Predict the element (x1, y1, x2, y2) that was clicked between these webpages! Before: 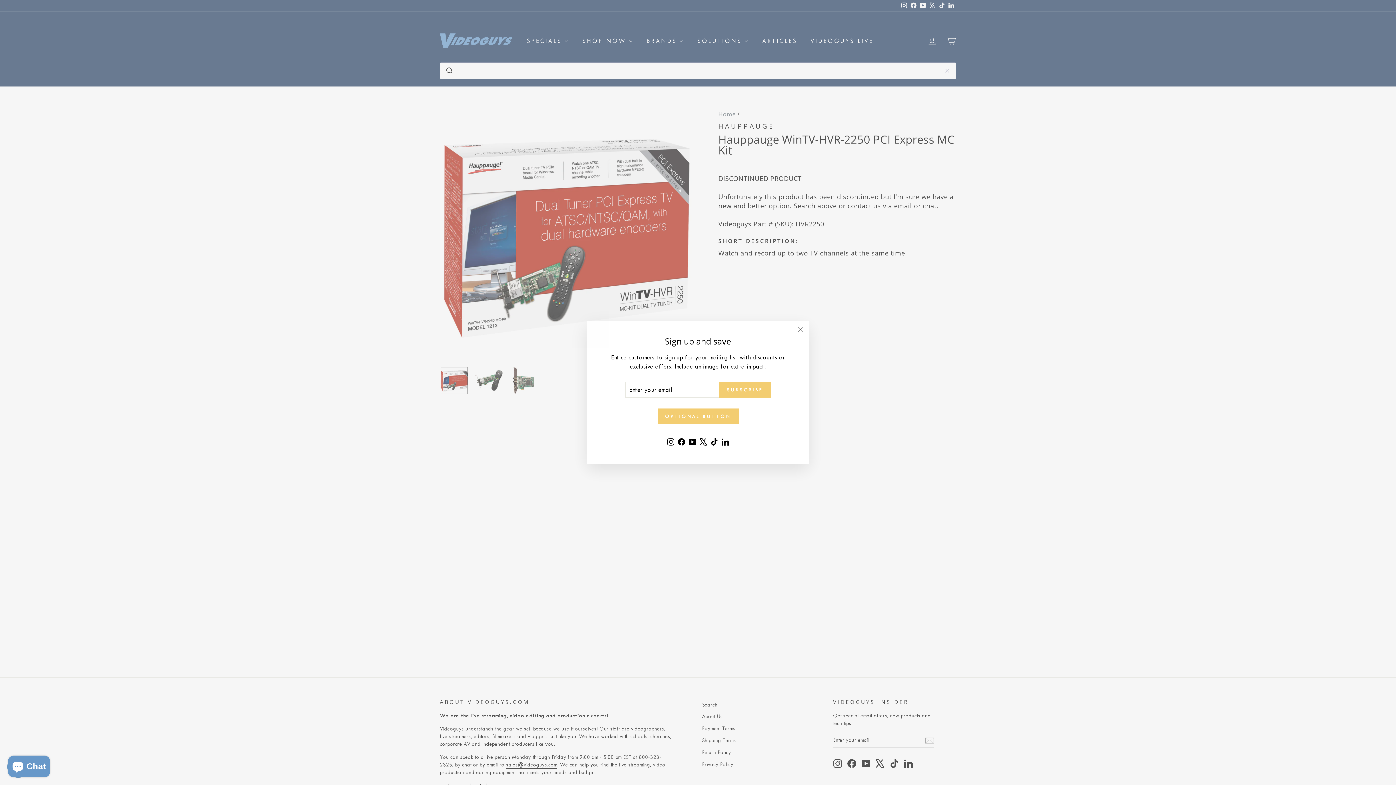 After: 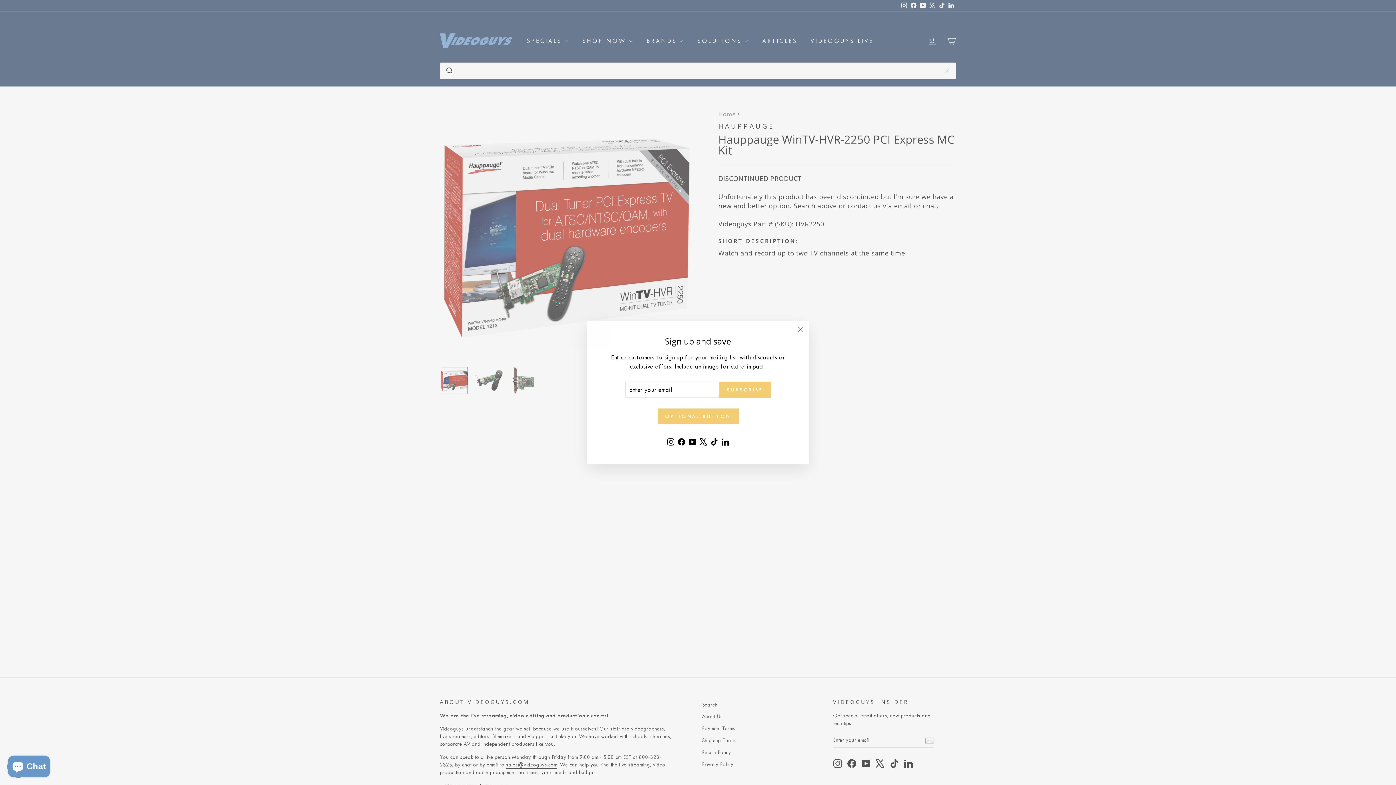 Action: bbox: (676, 436, 687, 449) label: Facebook